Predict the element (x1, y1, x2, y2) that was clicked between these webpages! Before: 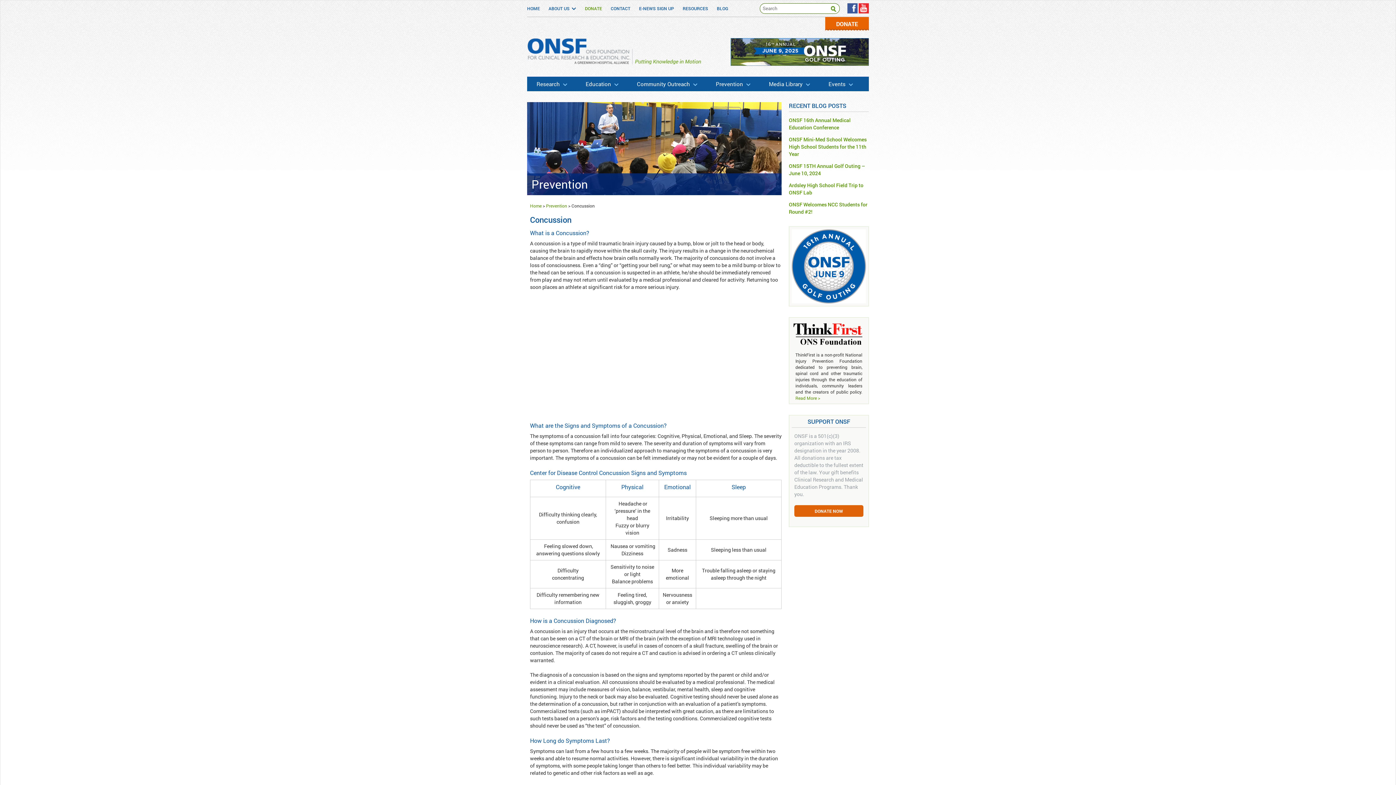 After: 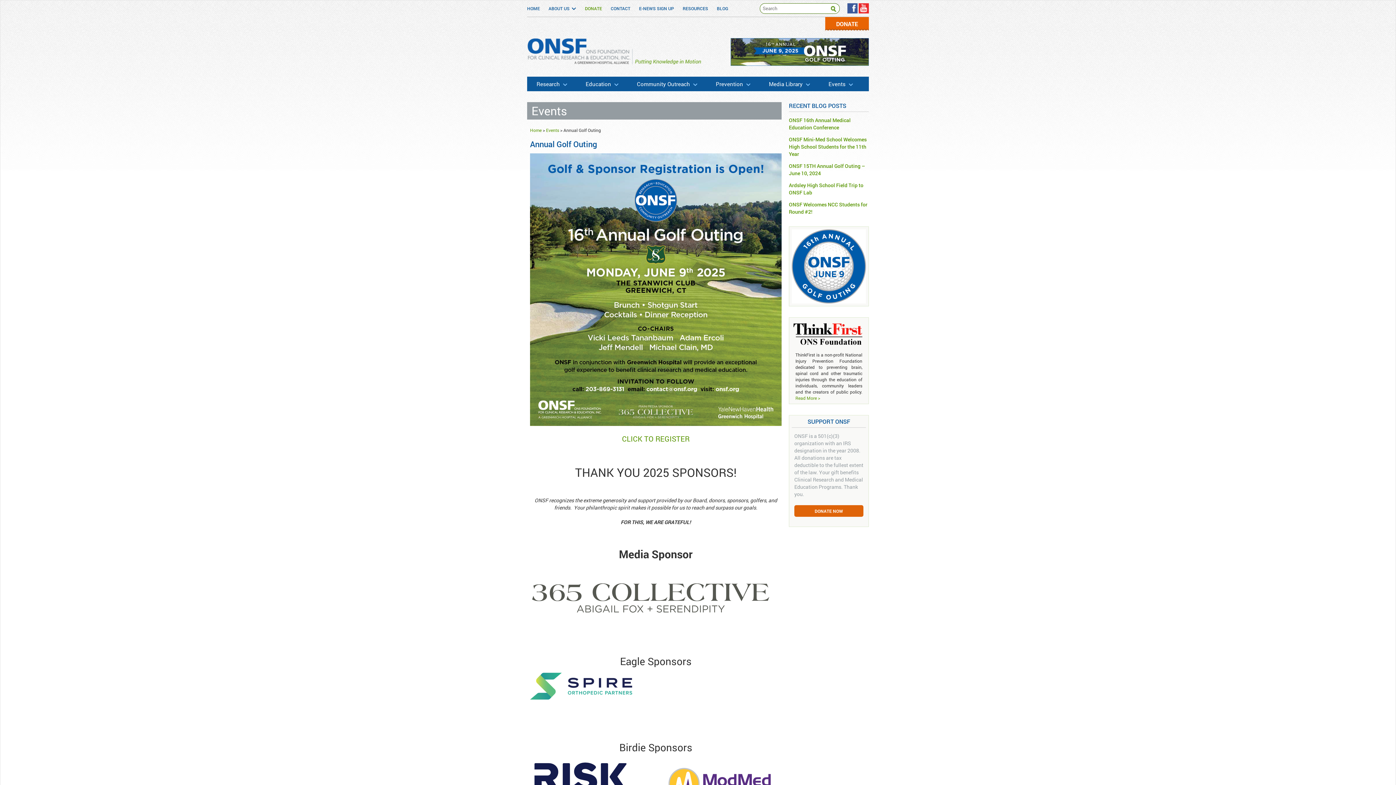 Action: bbox: (730, 47, 869, 54)